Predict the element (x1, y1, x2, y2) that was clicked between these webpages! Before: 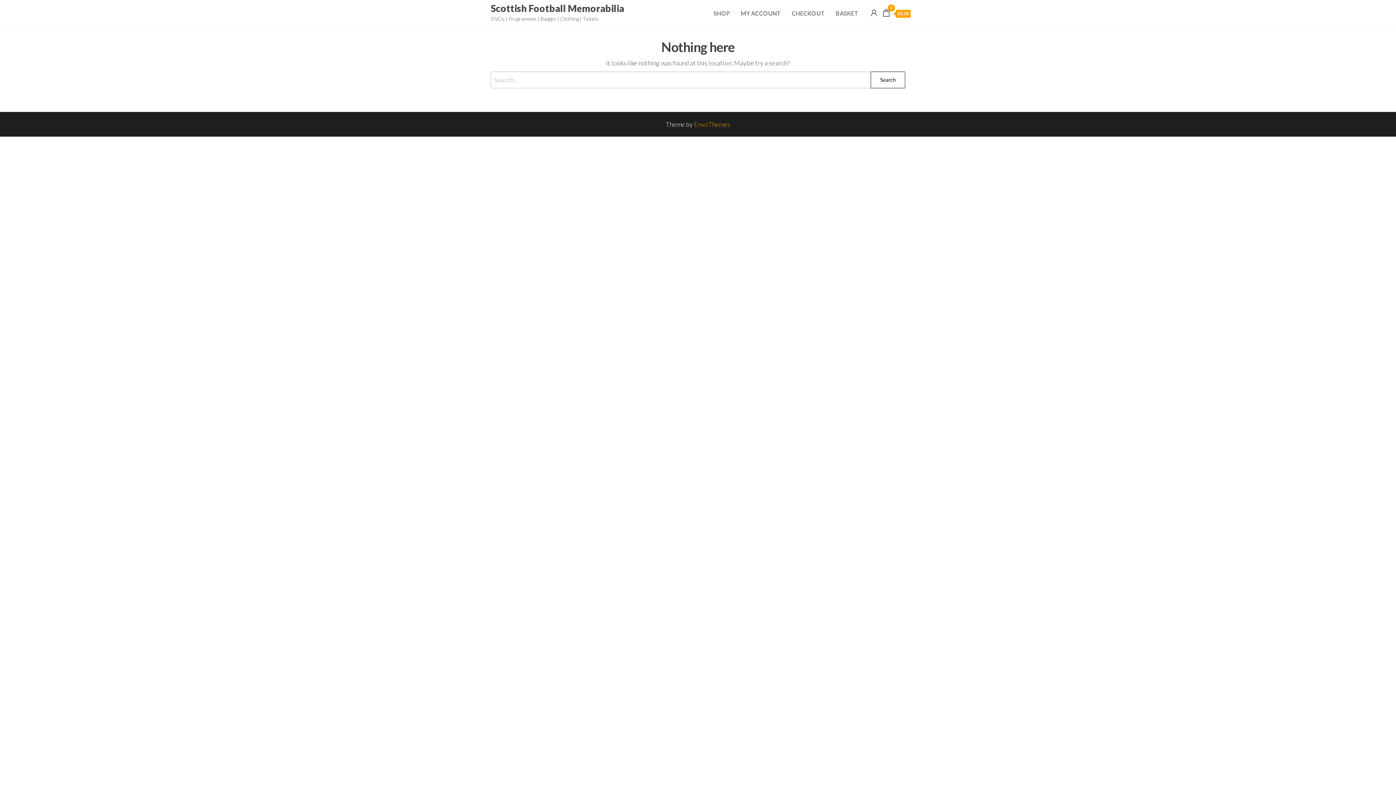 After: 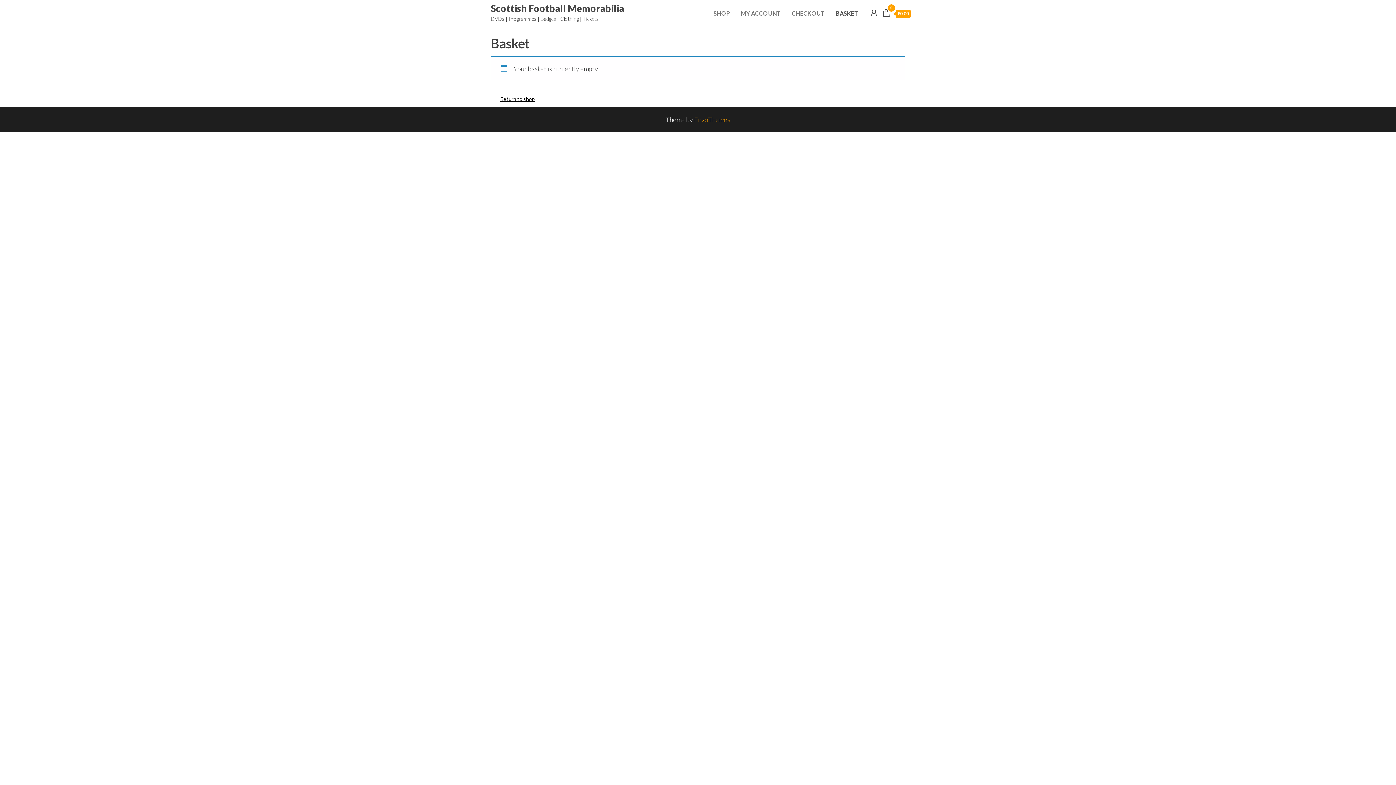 Action: bbox: (786, 4, 830, 22) label: CHECKOUT